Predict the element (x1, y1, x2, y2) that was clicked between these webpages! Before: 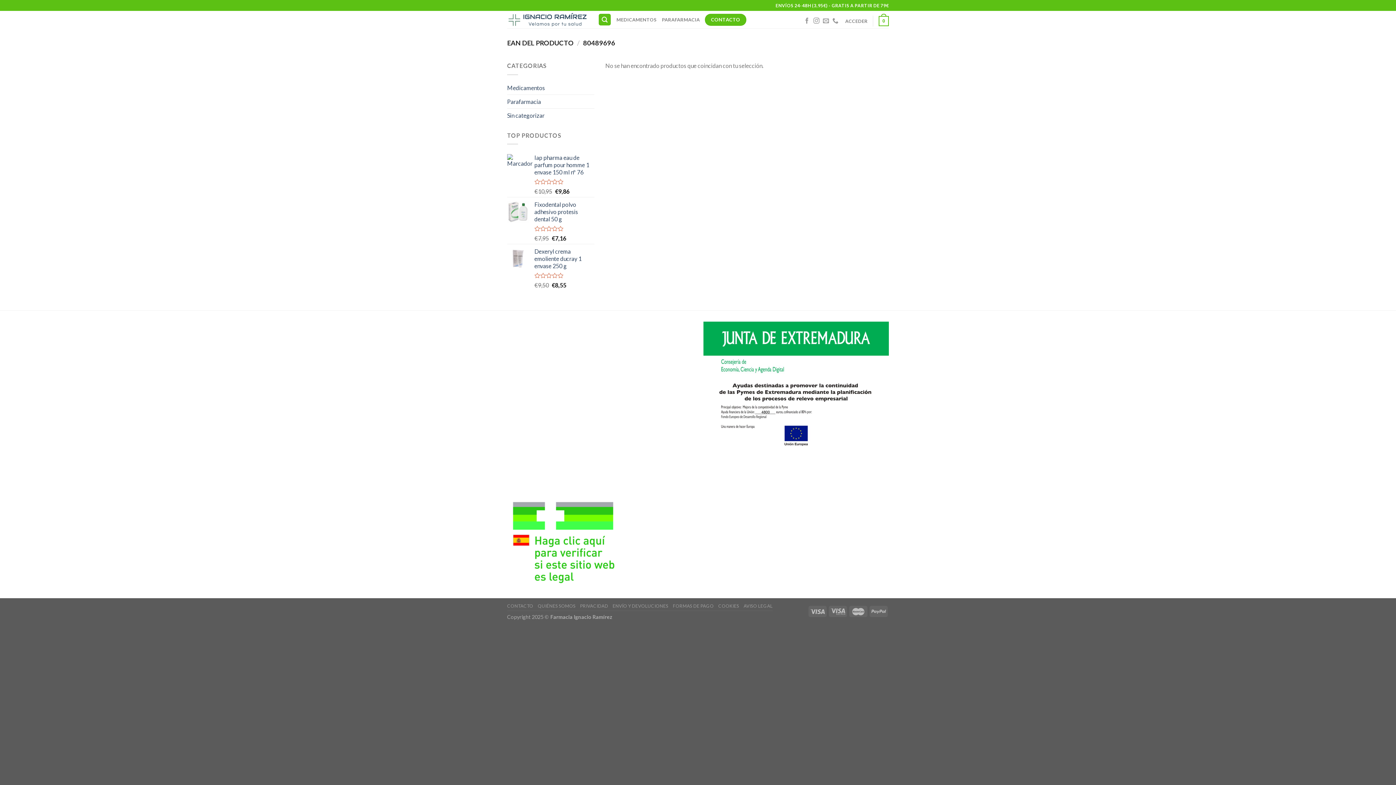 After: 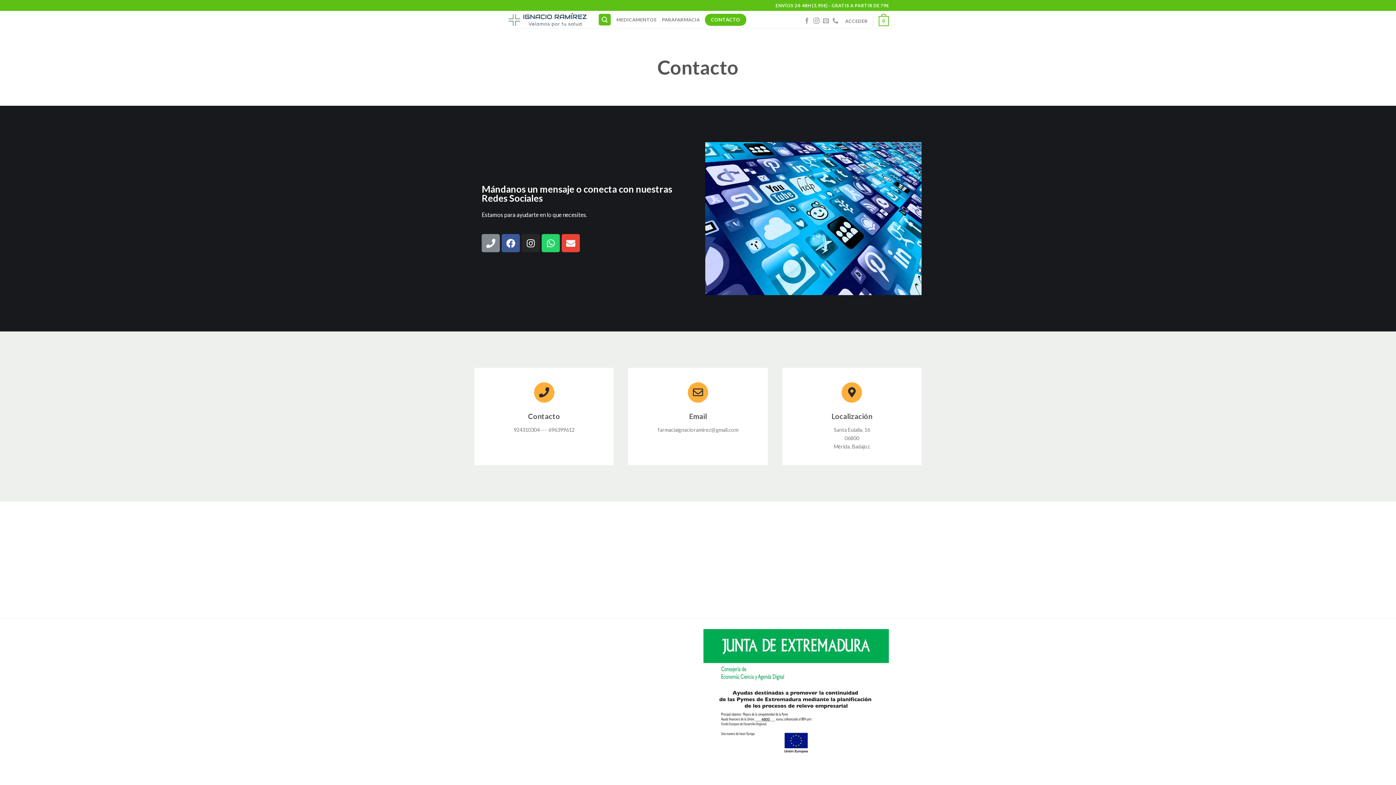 Action: bbox: (705, 13, 746, 25) label: CONTACTO